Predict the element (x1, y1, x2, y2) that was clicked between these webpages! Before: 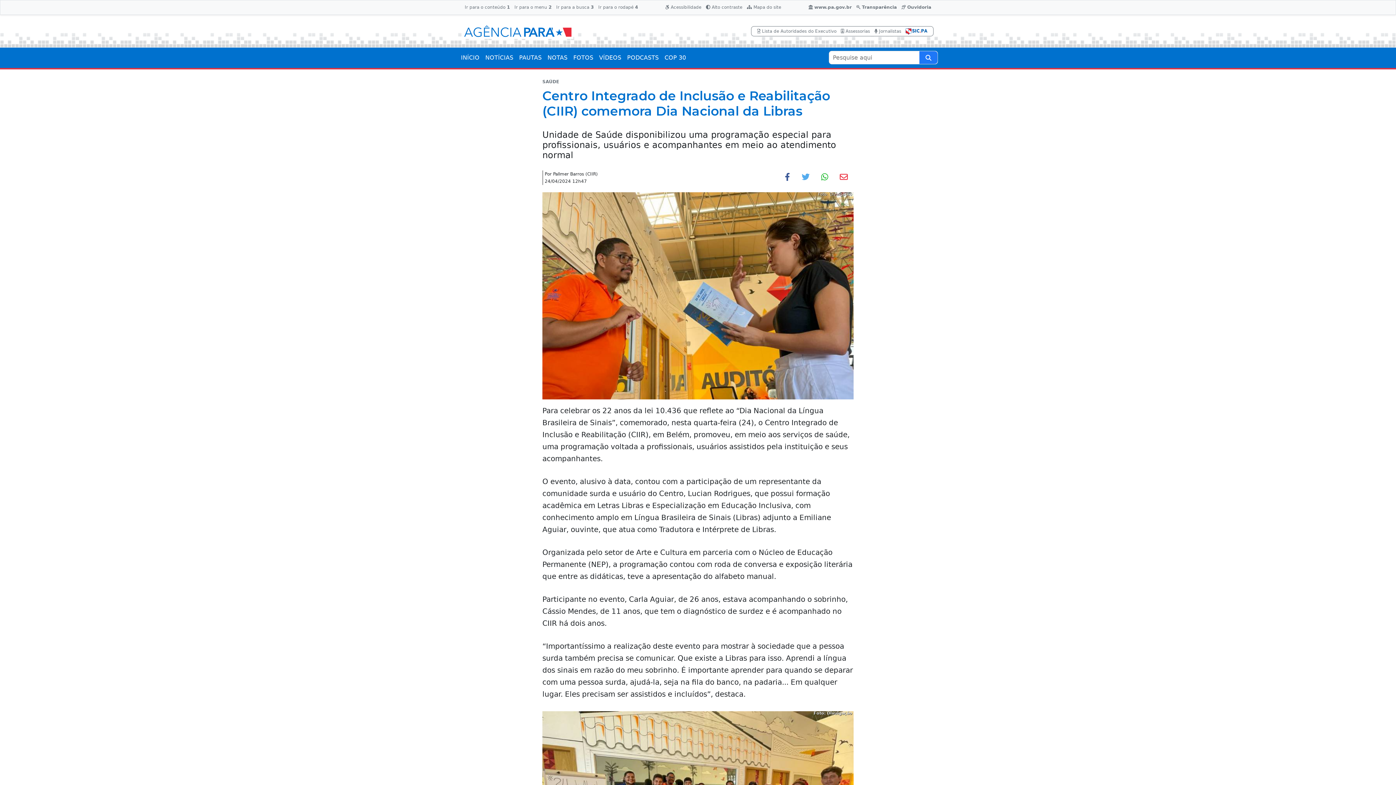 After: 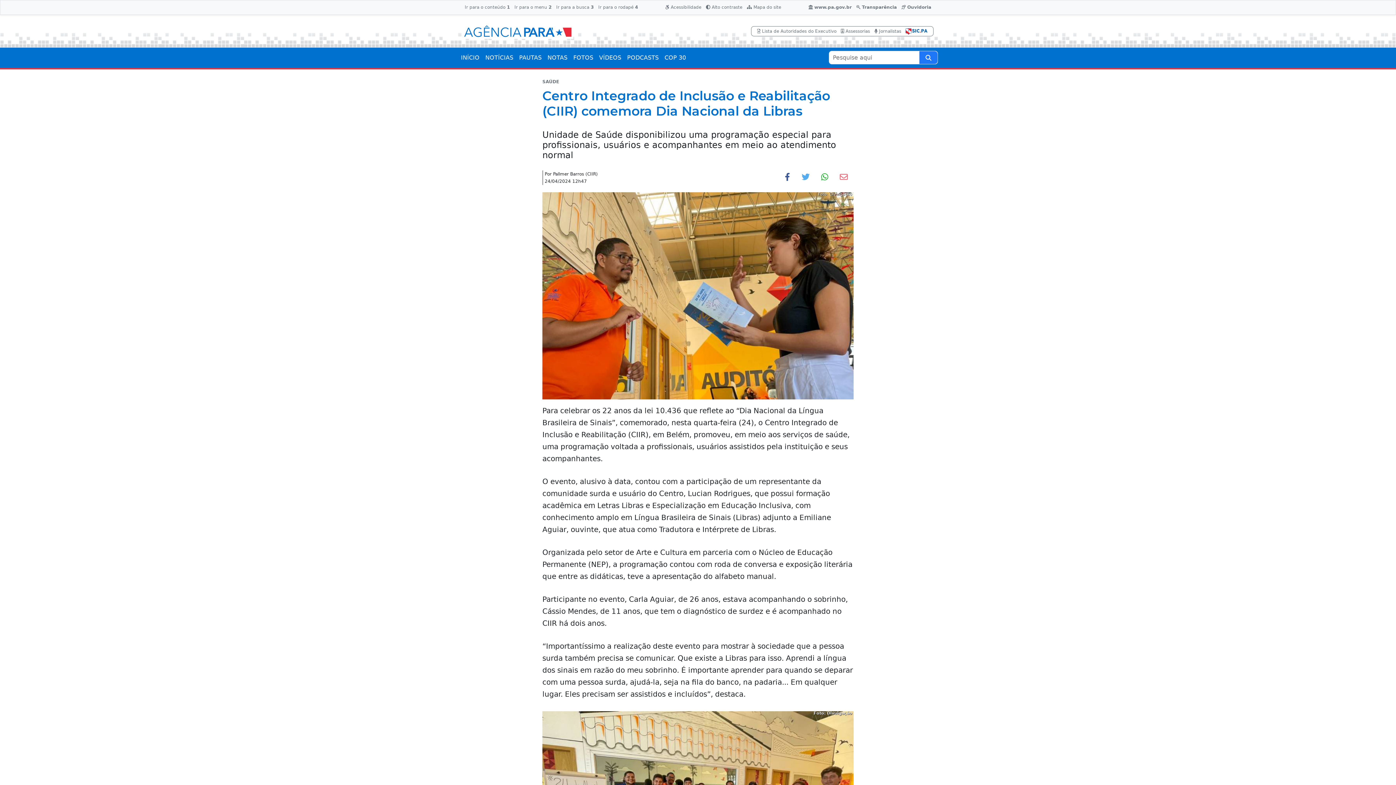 Action: bbox: (834, 169, 853, 186)